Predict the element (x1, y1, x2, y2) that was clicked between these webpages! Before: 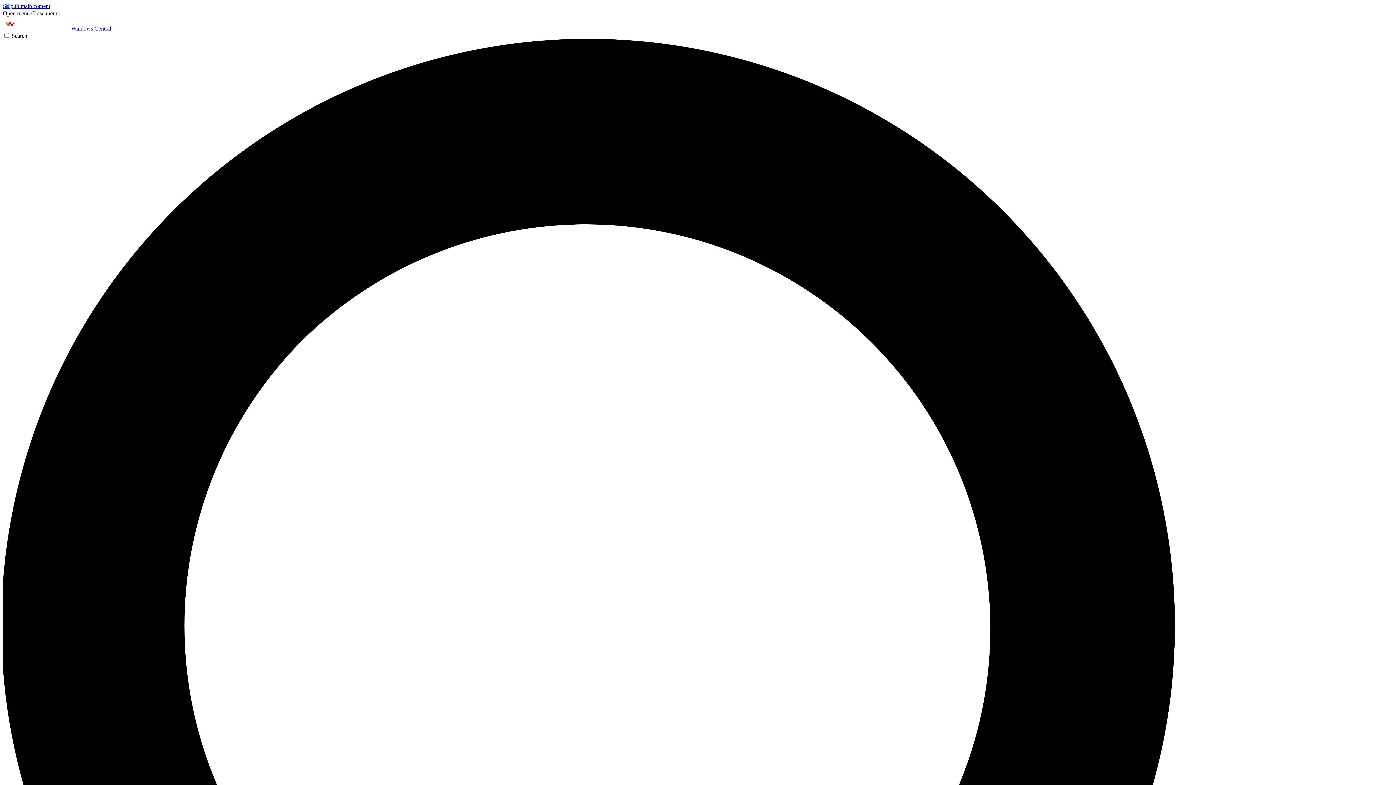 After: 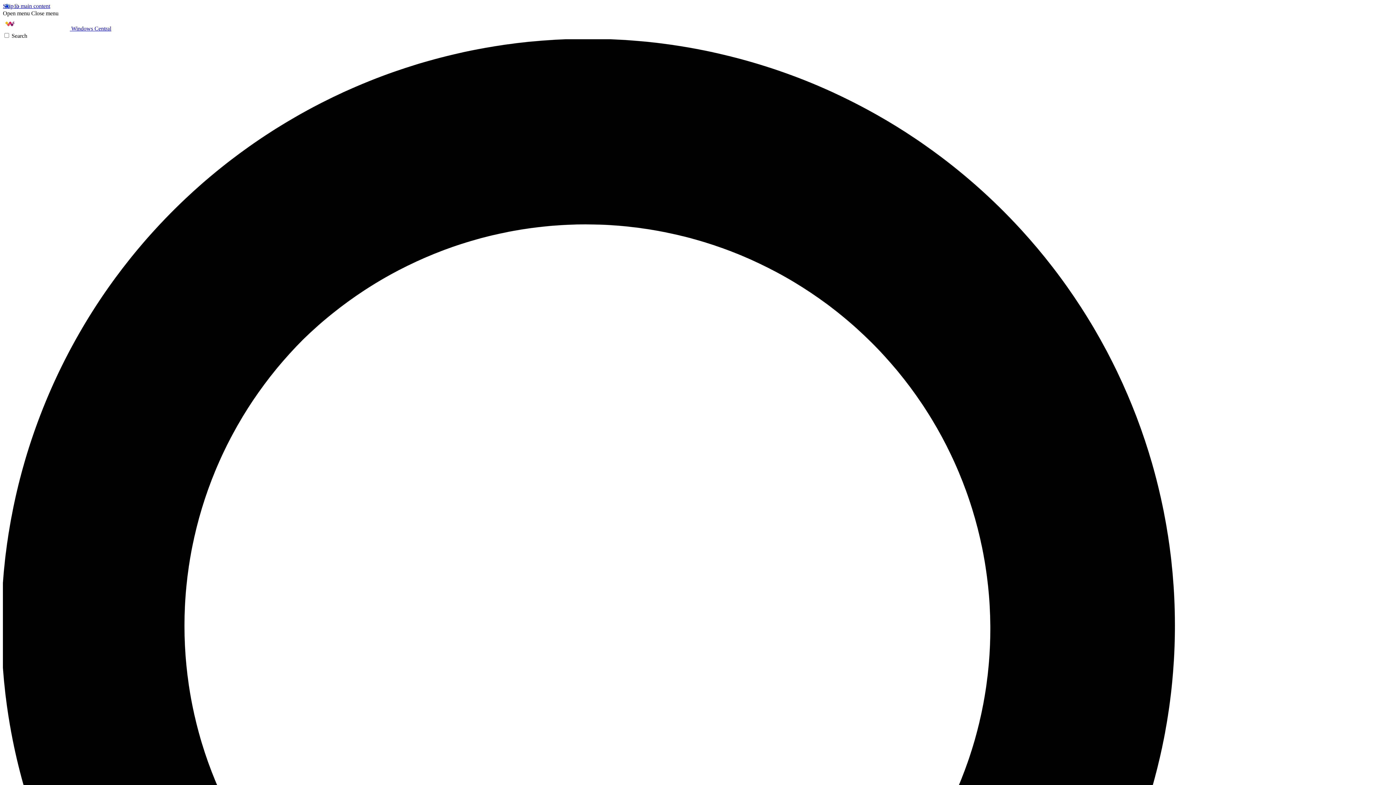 Action: label: Close menu bbox: (31, 10, 58, 16)